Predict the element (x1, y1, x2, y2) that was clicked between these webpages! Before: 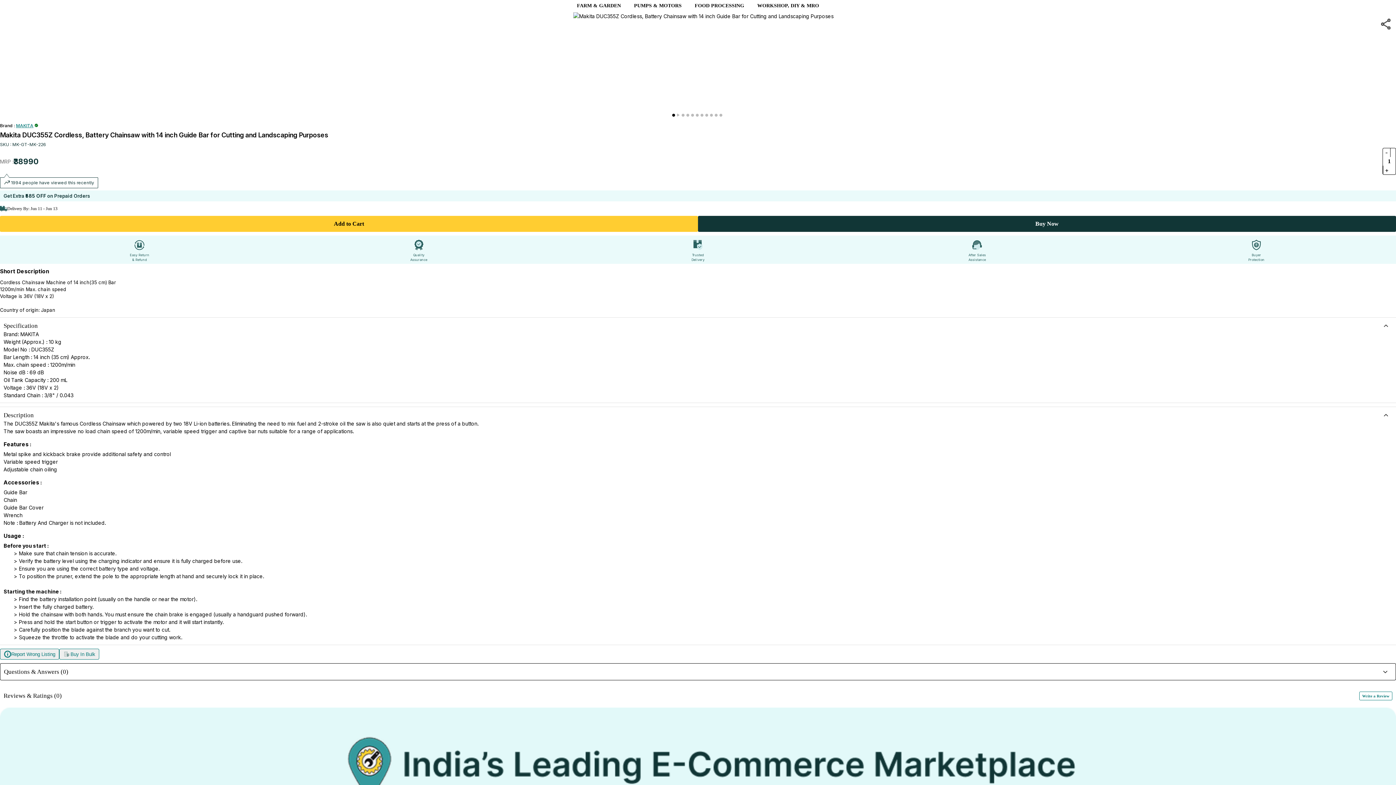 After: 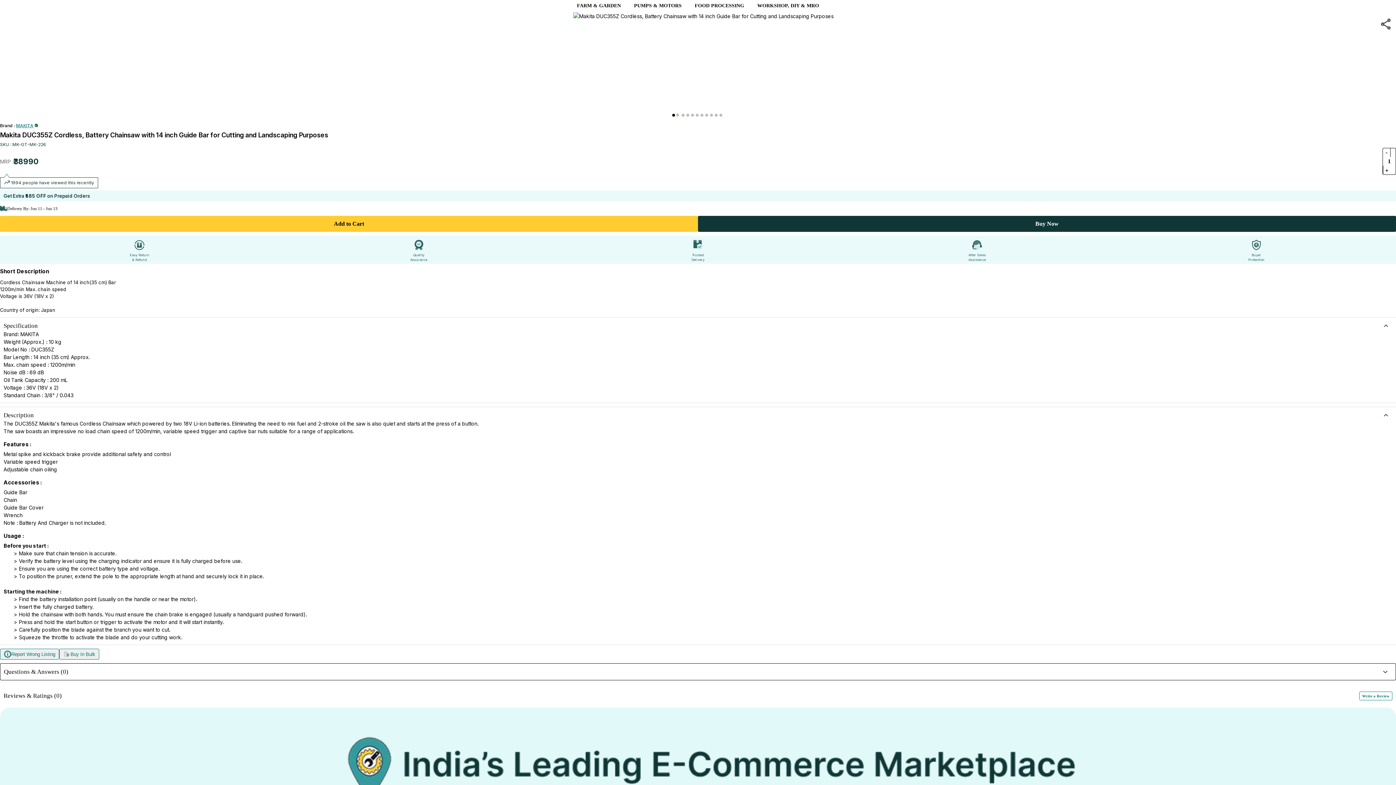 Action: bbox: (676, 113, 679, 117)